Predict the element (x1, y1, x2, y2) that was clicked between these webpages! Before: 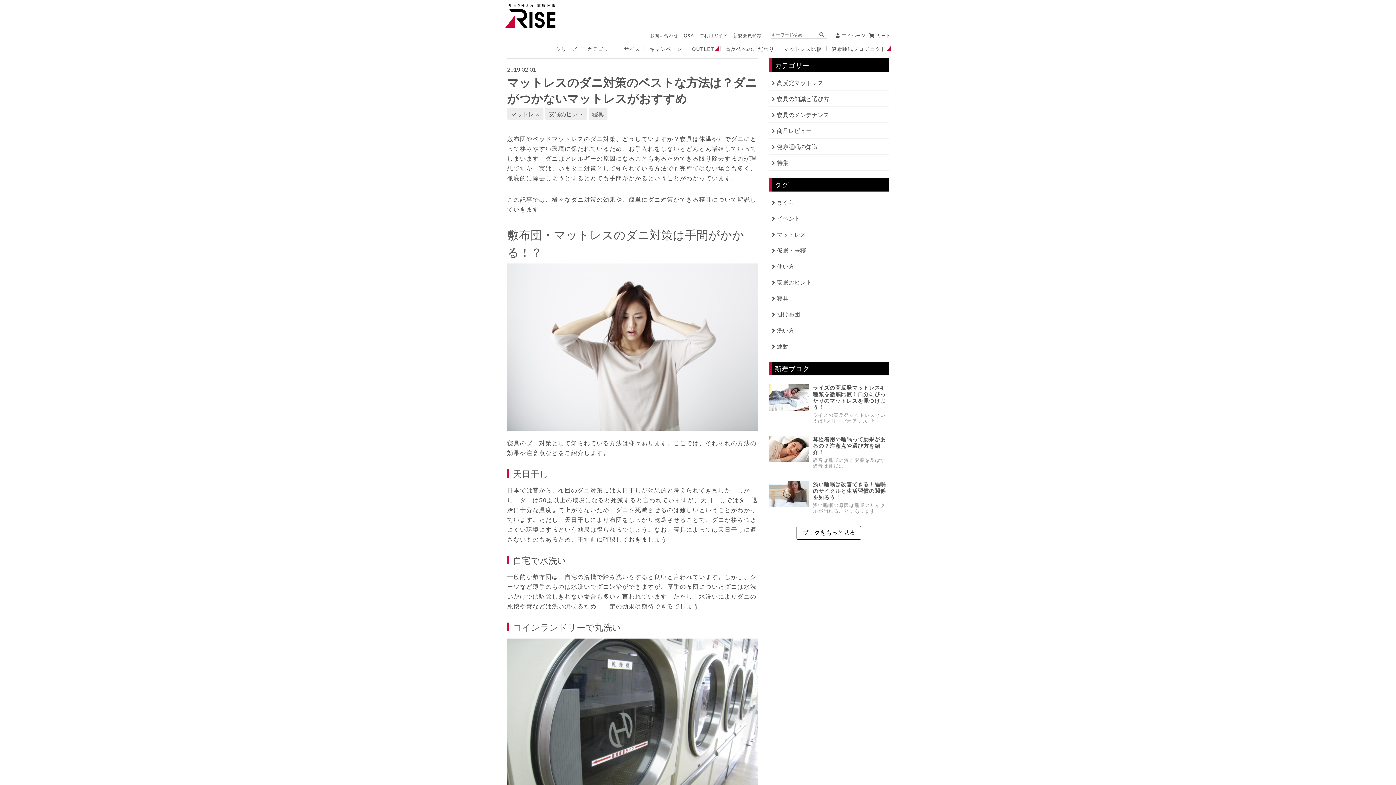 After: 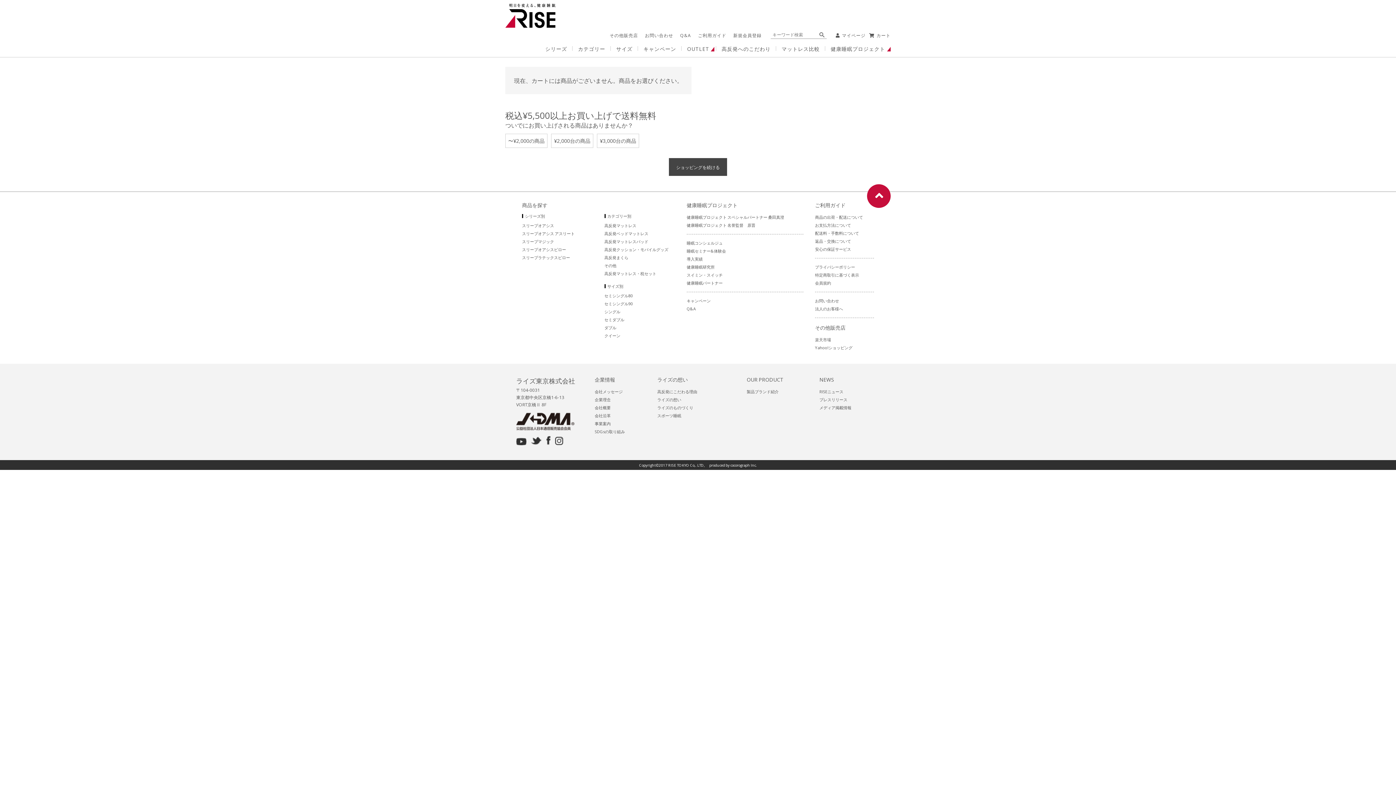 Action: label: カート bbox: (869, 31, 890, 38)